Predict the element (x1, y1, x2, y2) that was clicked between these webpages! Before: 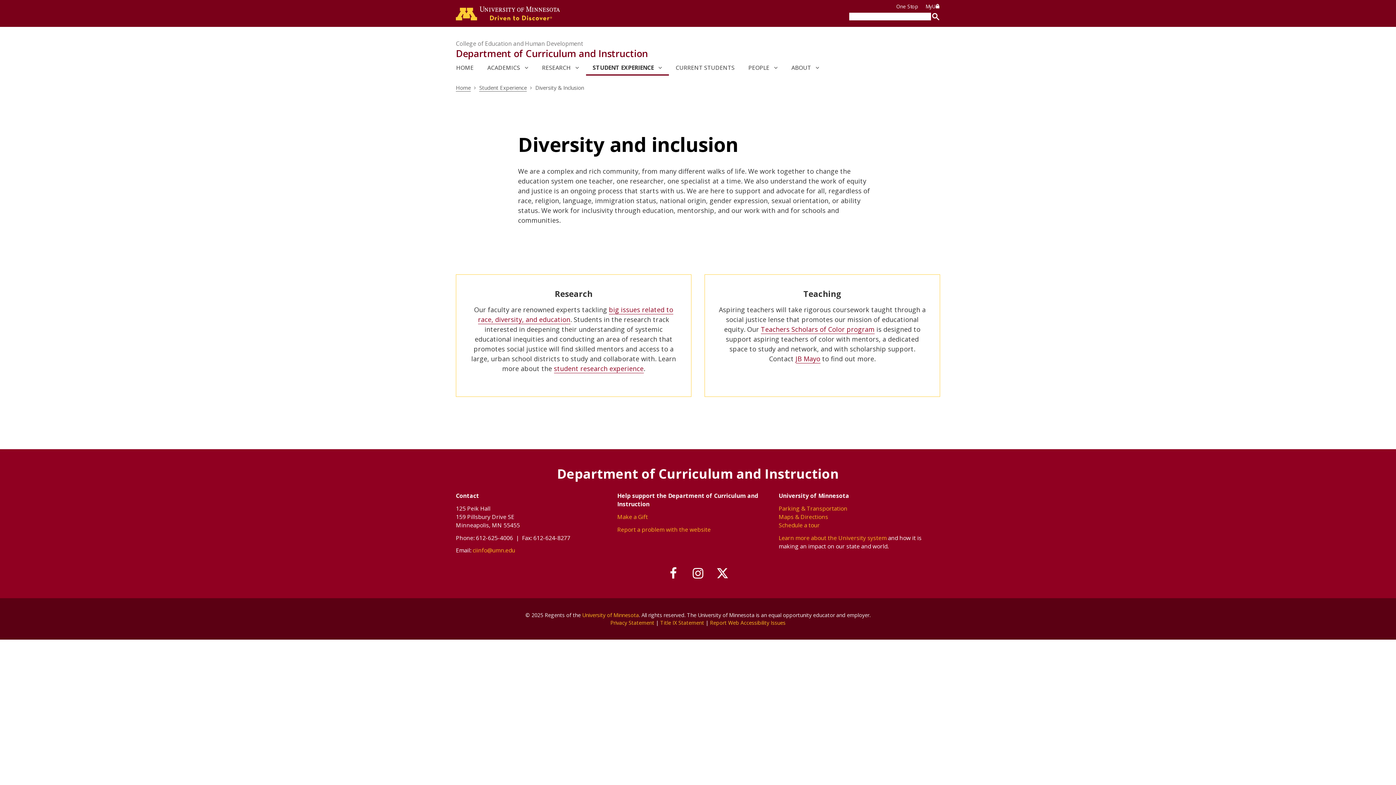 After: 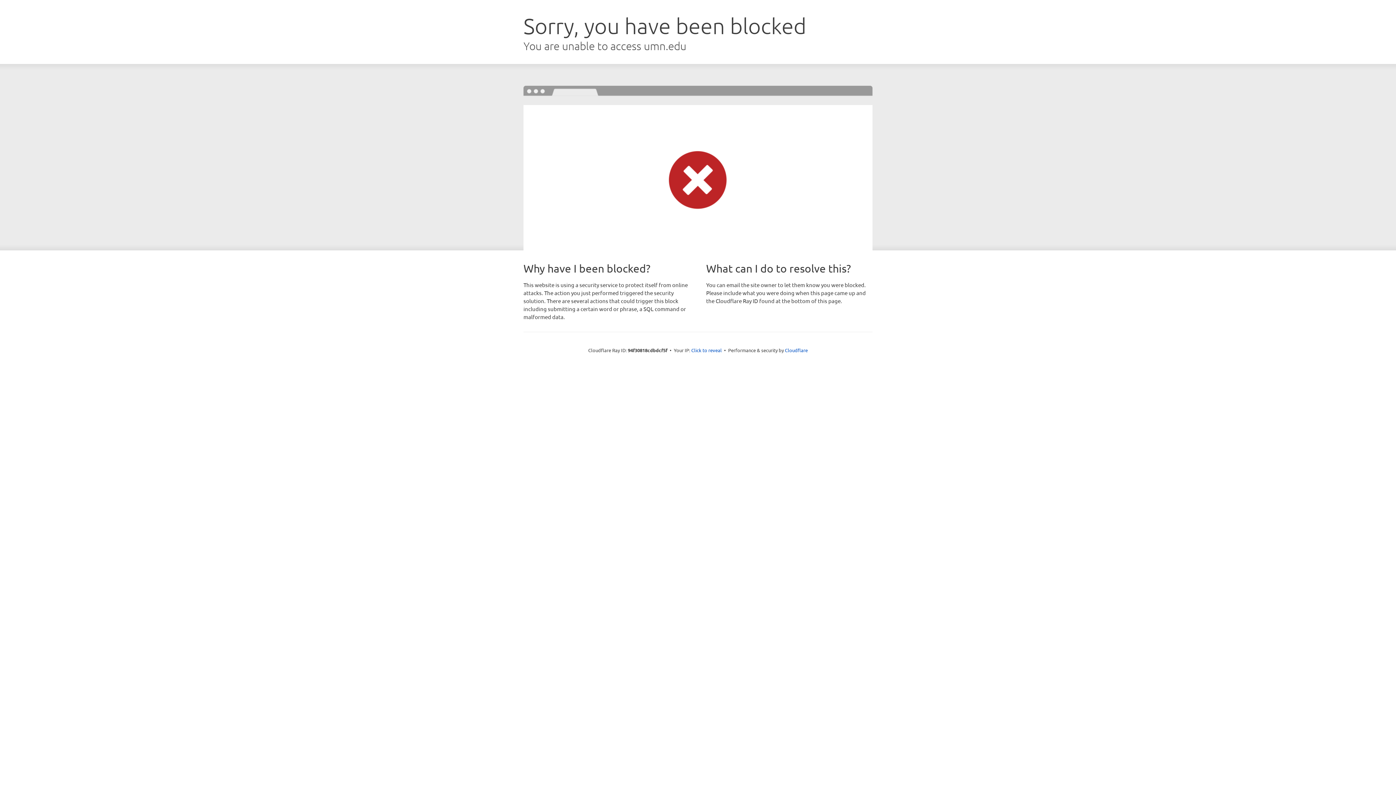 Action: label: Parking & Transportation bbox: (778, 504, 847, 513)